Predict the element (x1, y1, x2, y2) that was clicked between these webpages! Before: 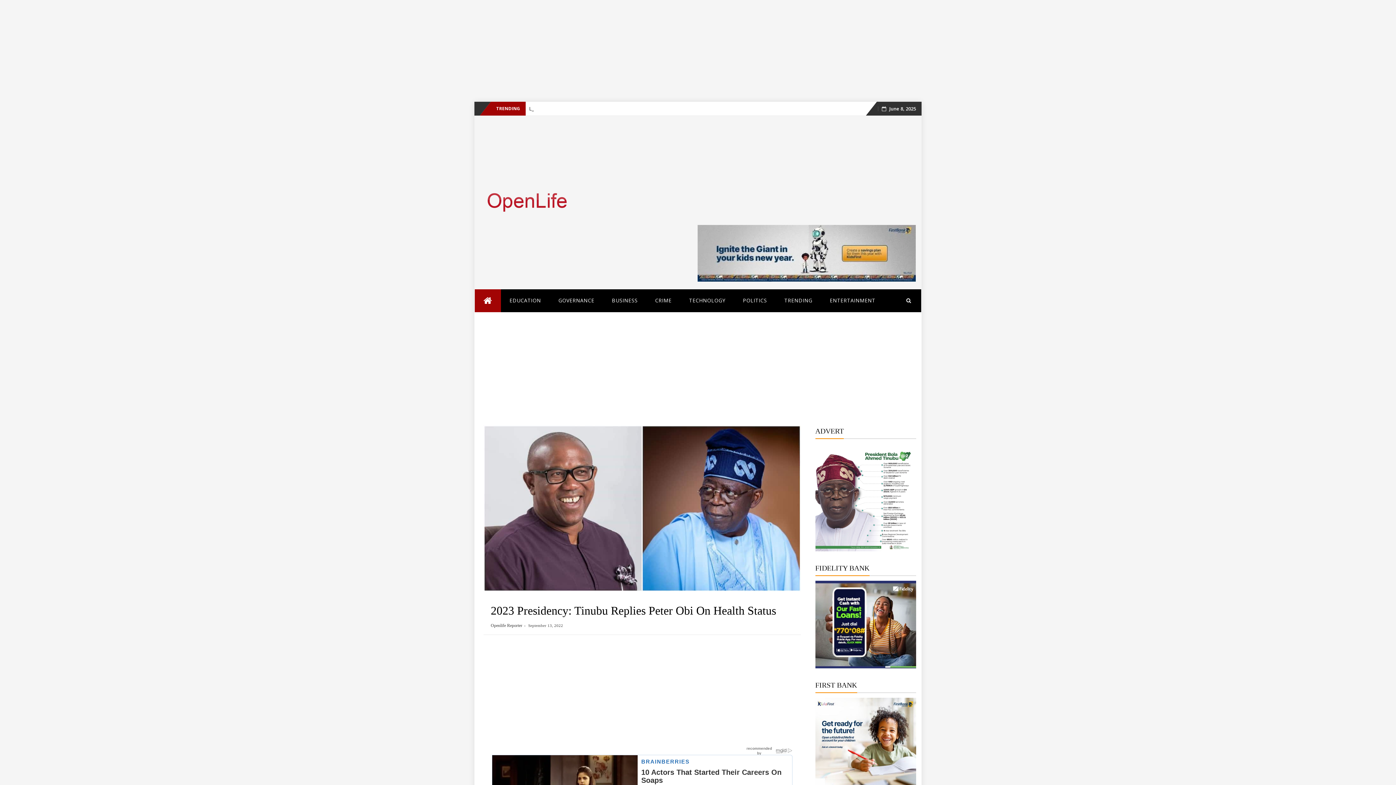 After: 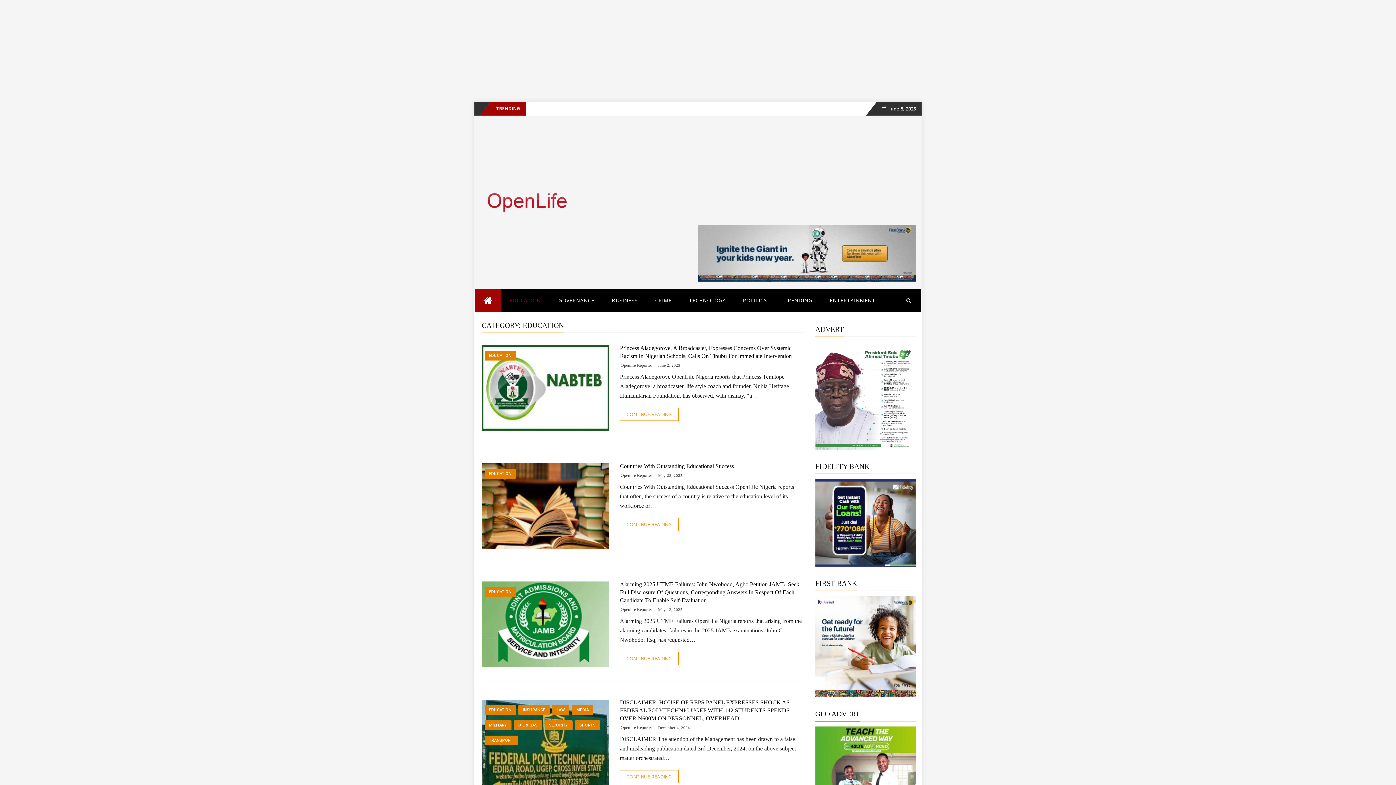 Action: label: EDUCATION bbox: (500, 289, 549, 312)